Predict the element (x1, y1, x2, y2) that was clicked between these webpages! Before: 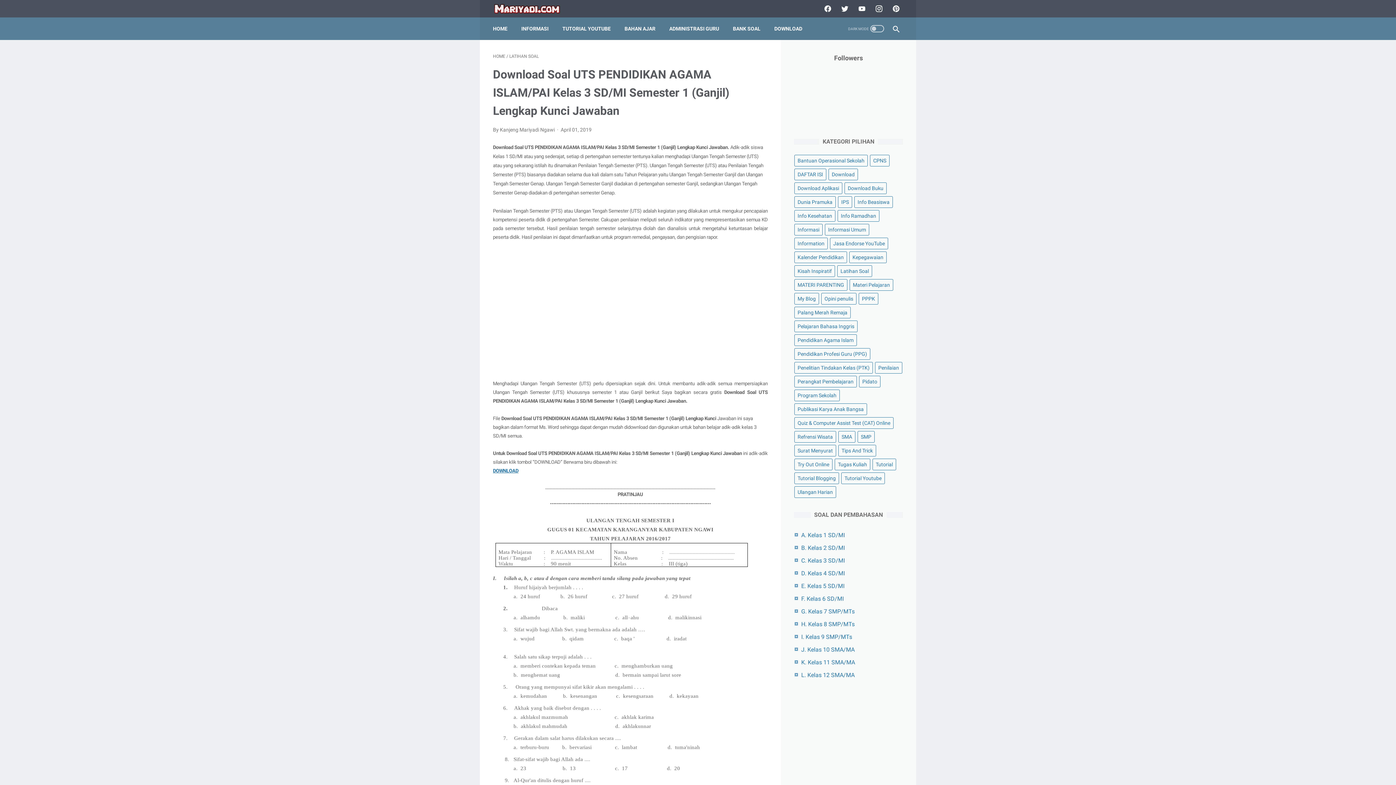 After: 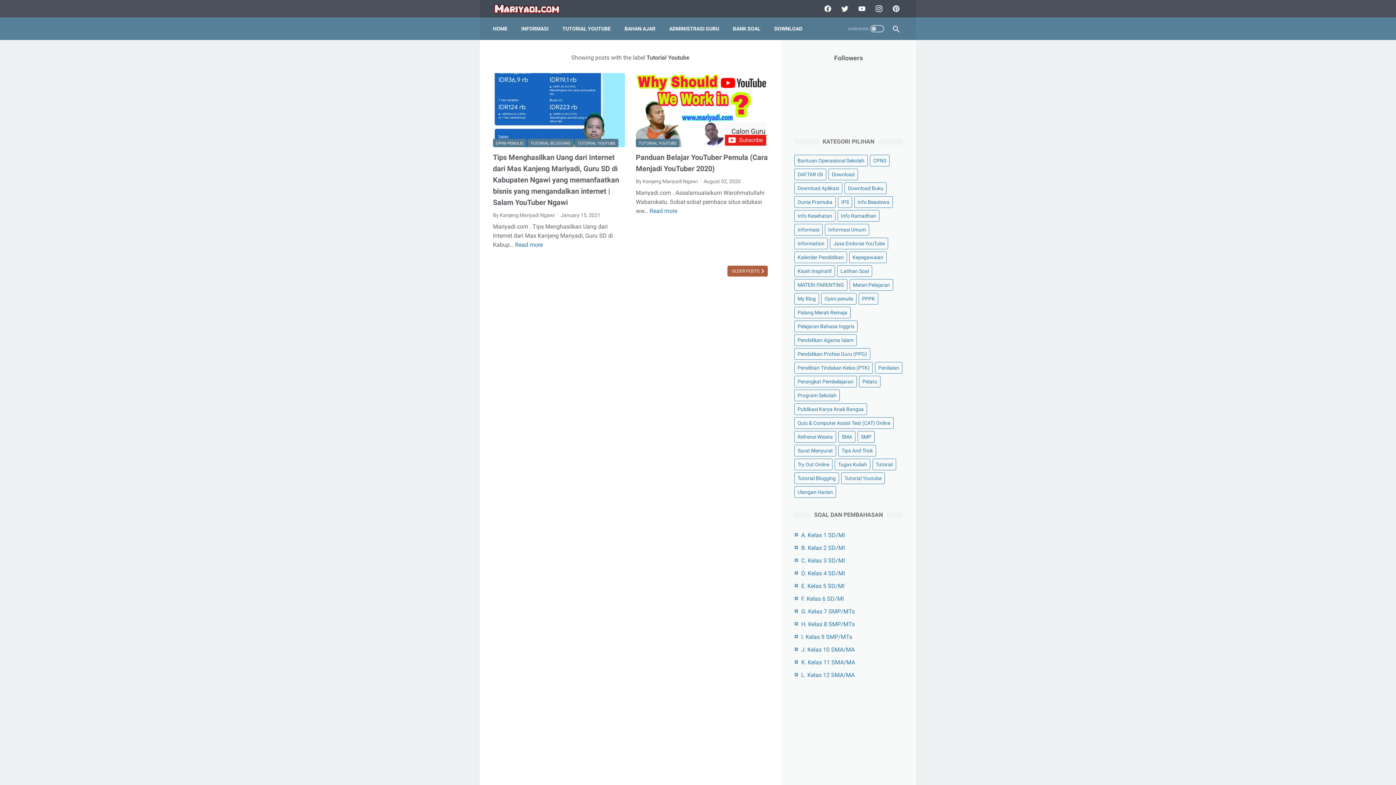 Action: bbox: (562, 21, 610, 36) label: TUTORIAL YOUTUBE